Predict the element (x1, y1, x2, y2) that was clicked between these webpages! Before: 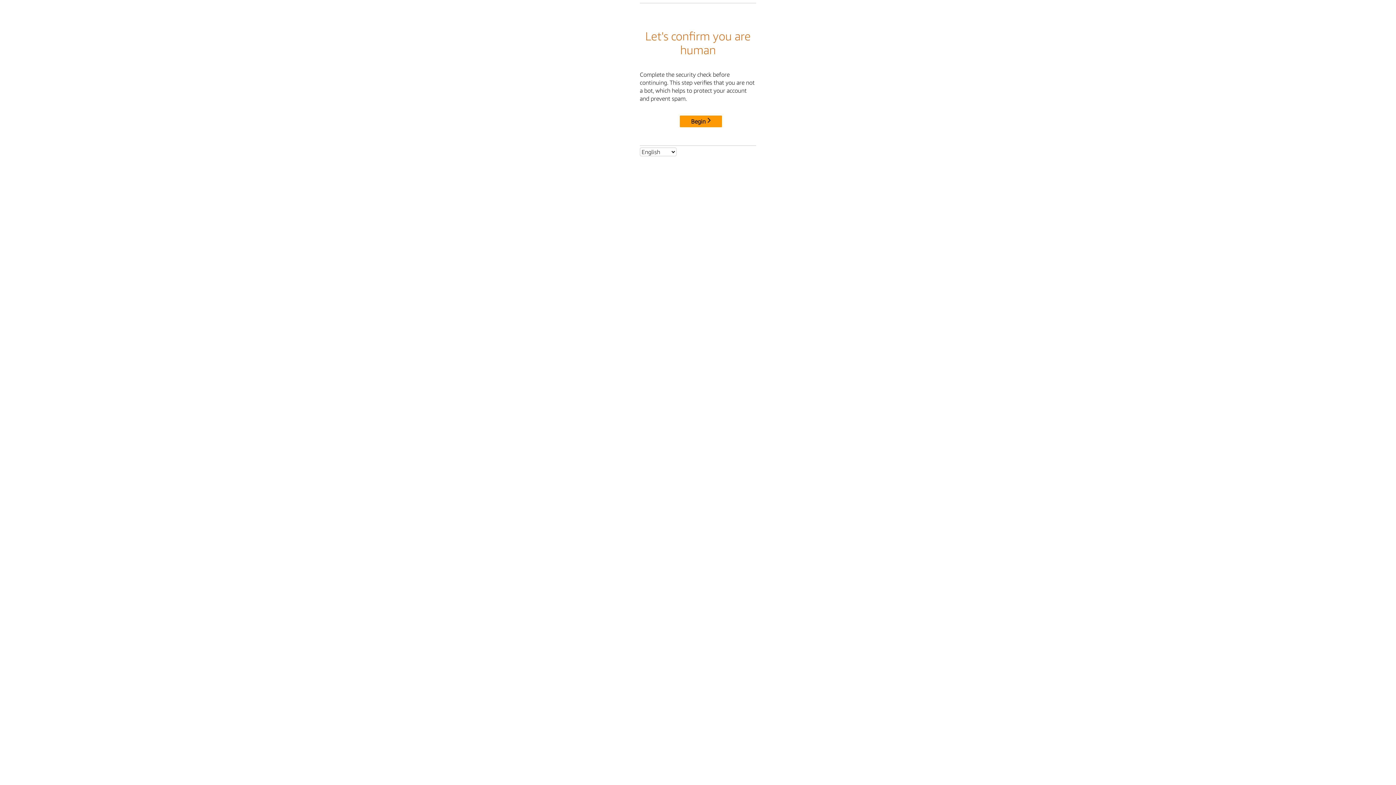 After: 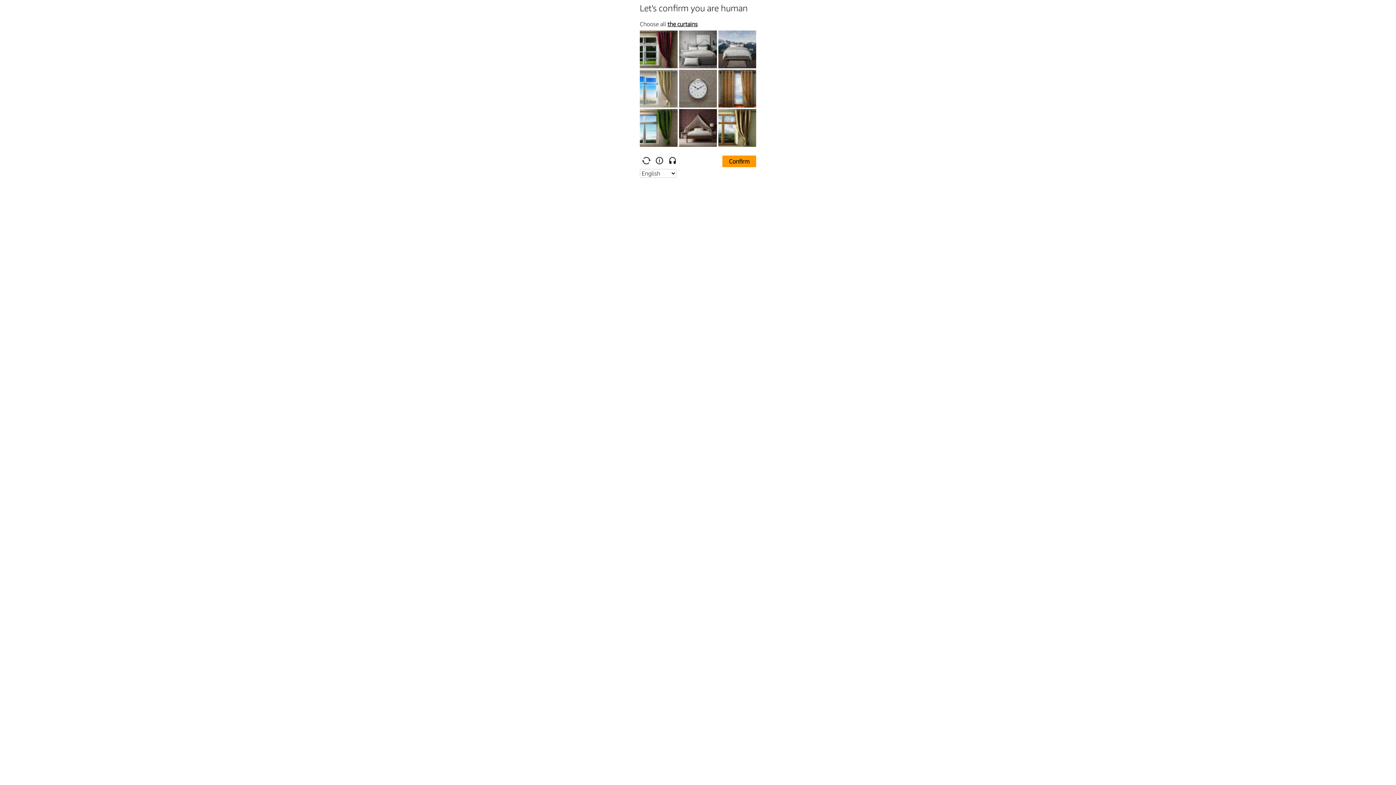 Action: bbox: (680, 115, 722, 127) label: Begin